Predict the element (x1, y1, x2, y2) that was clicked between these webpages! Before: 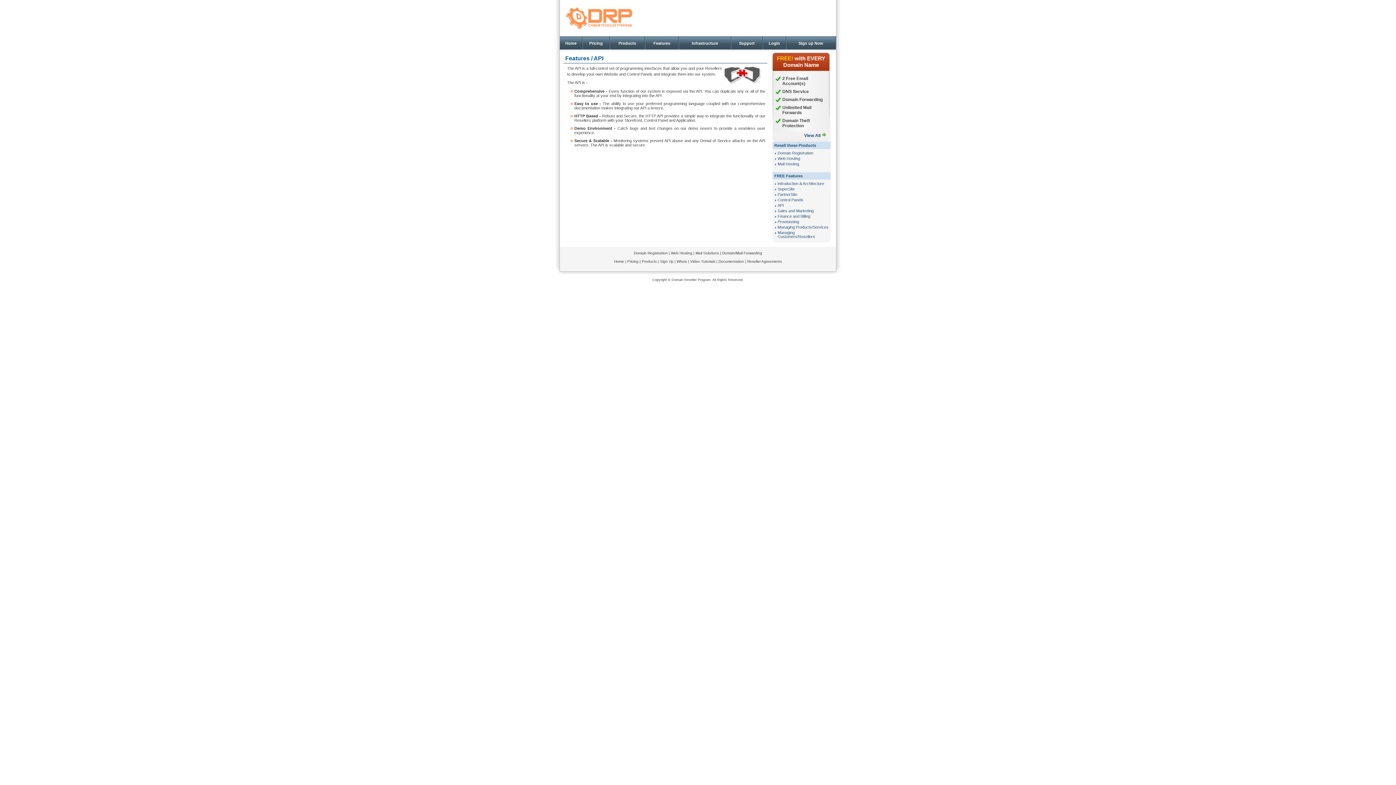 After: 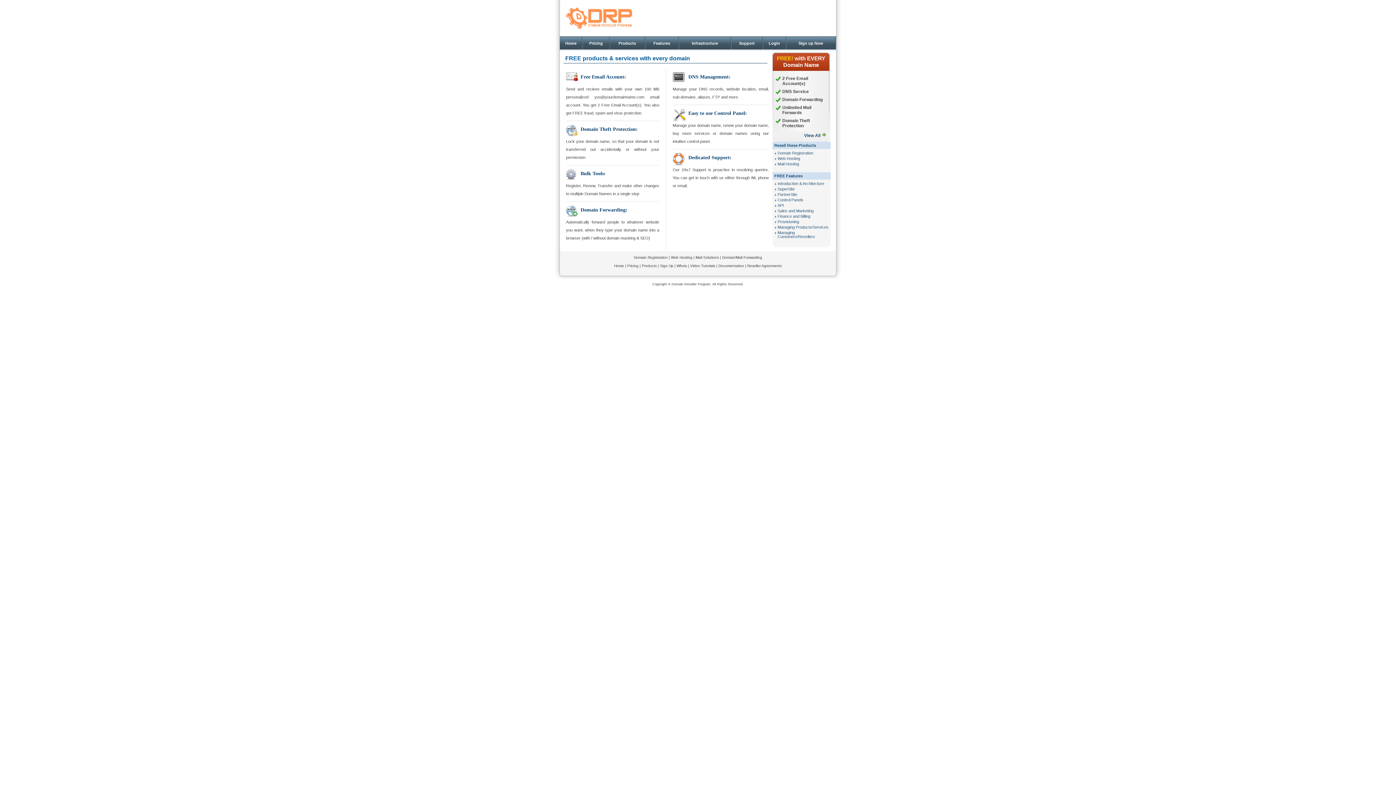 Action: label: View All bbox: (772, 131, 829, 141)